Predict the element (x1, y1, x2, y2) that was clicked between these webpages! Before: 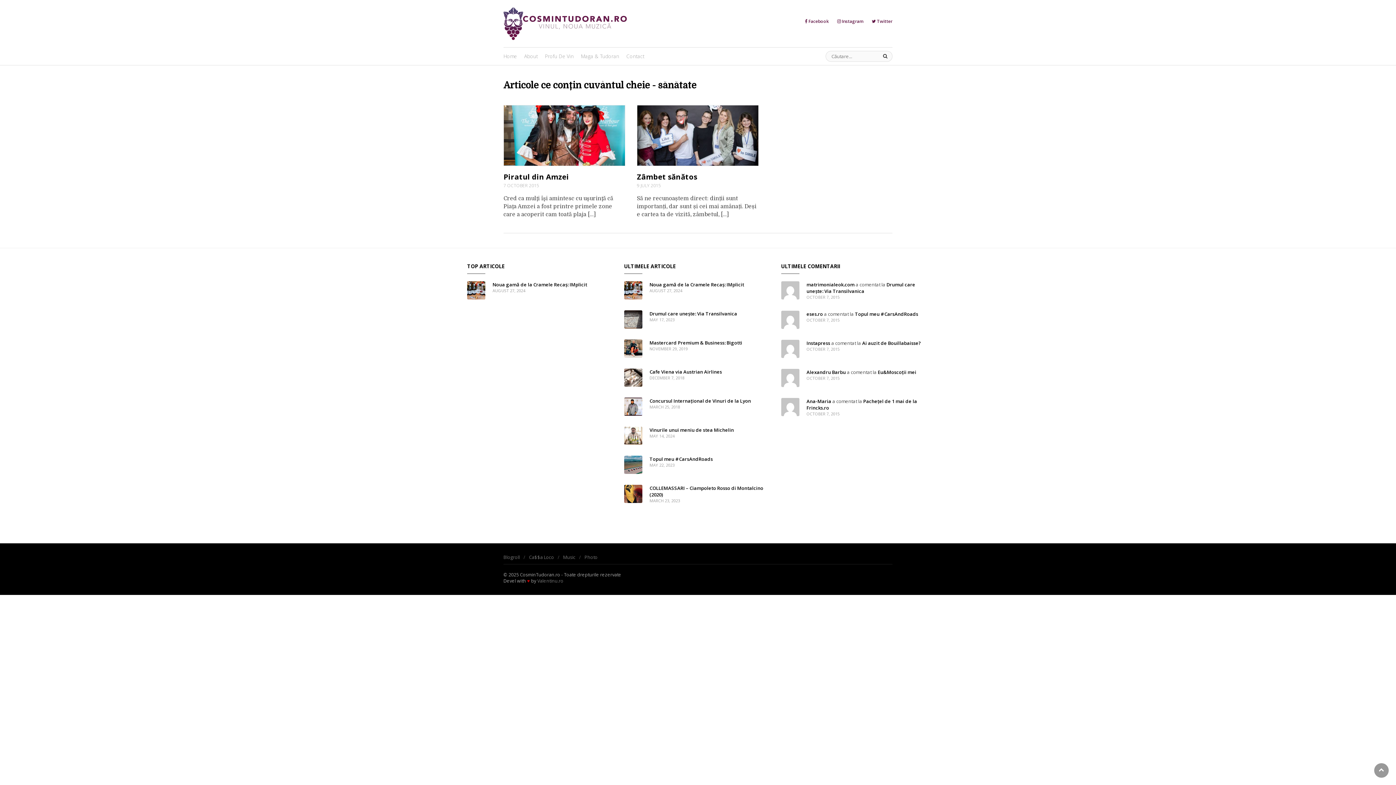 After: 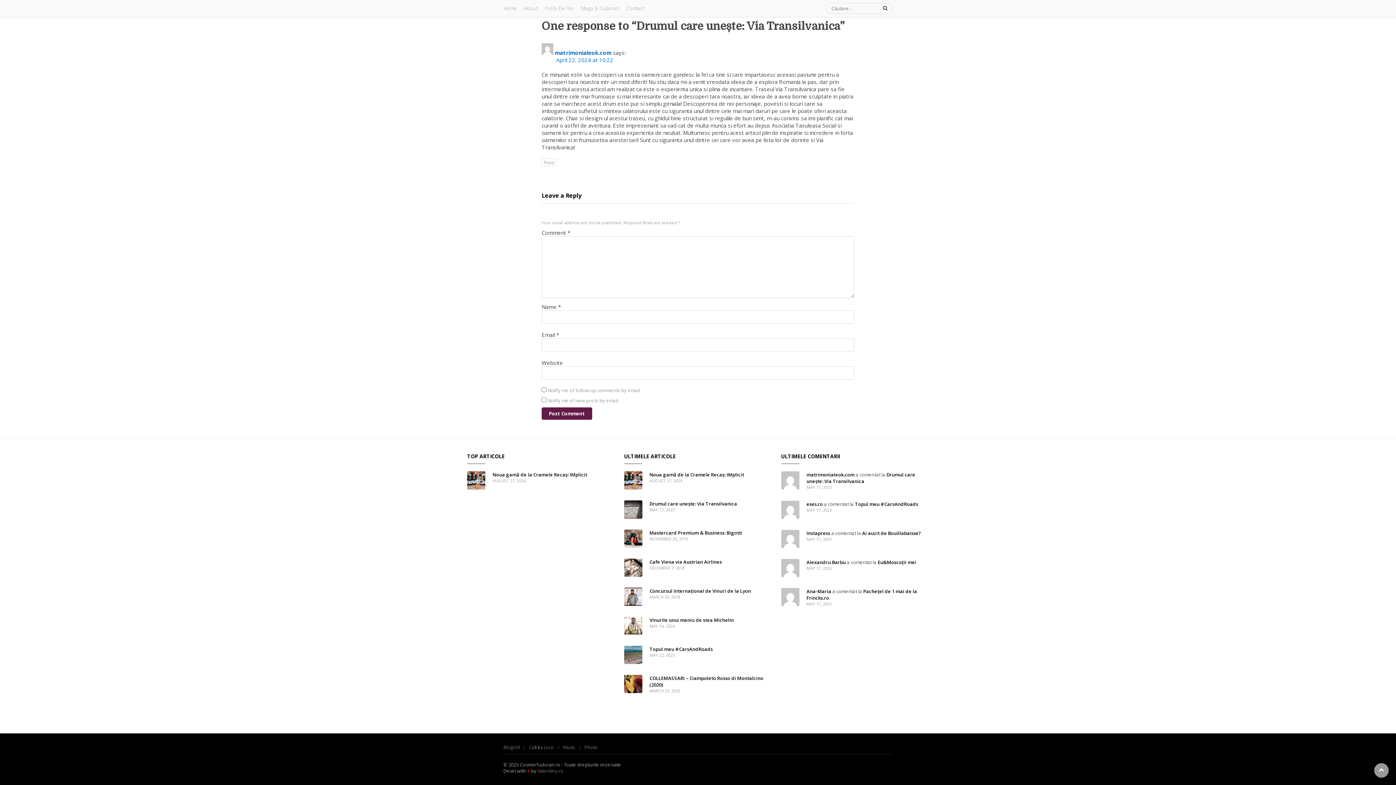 Action: bbox: (781, 281, 799, 288)